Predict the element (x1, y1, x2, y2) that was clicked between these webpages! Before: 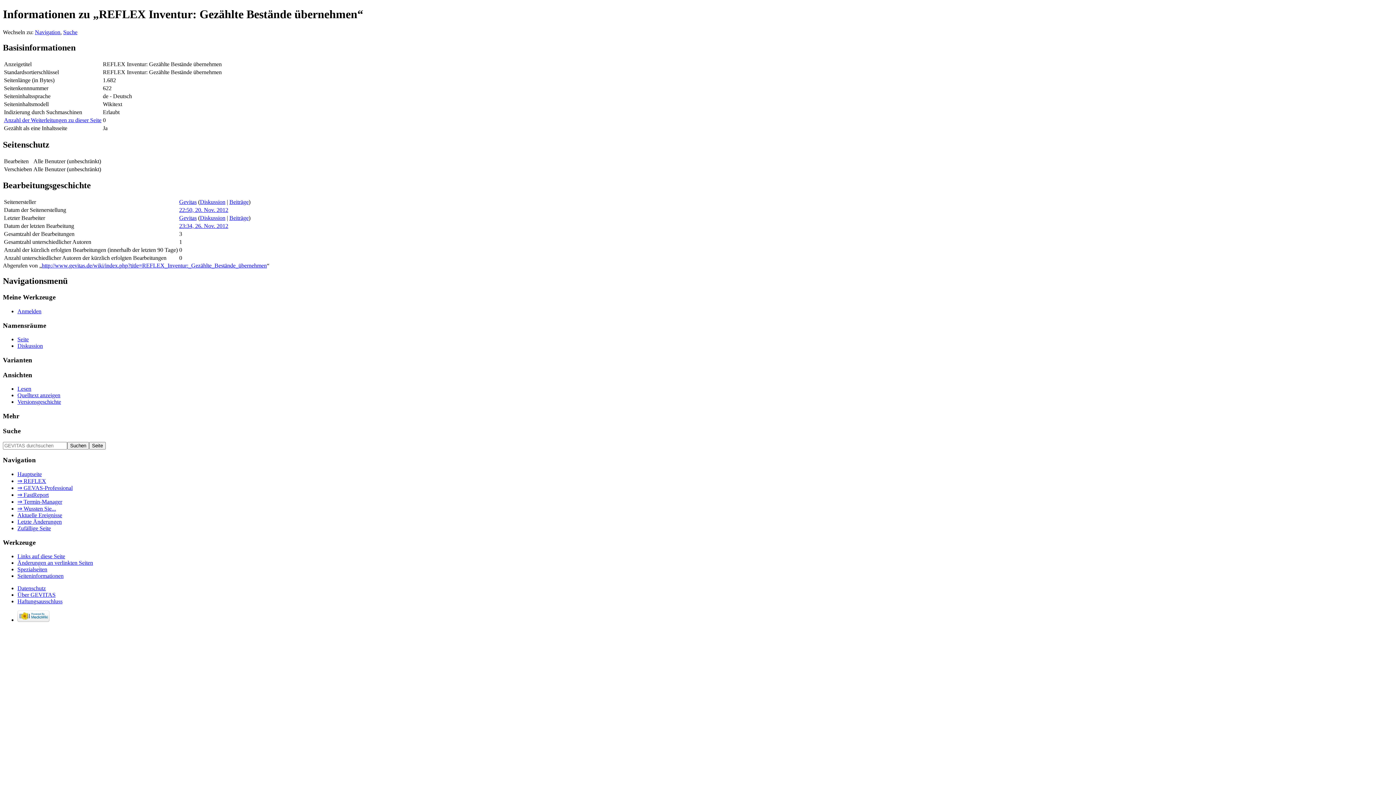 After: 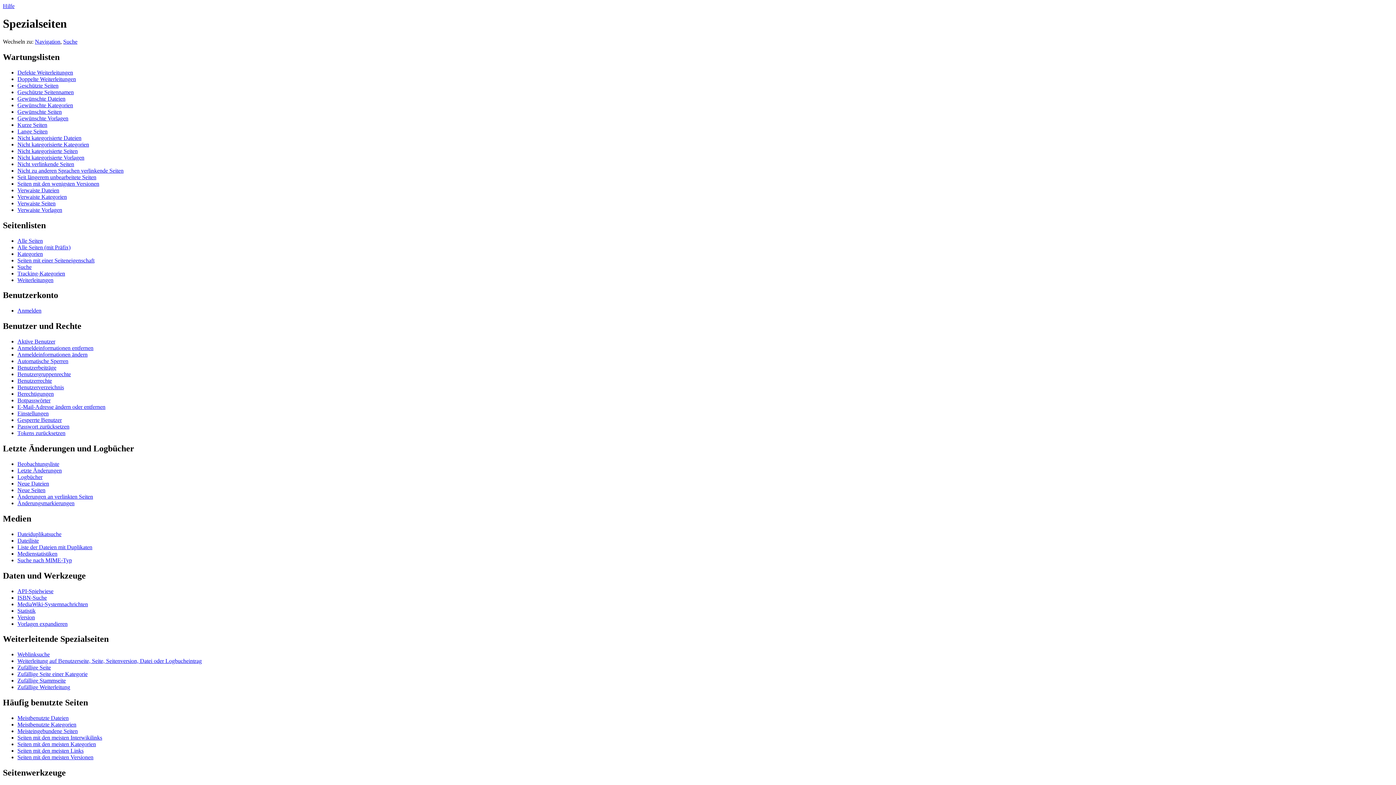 Action: bbox: (17, 566, 47, 572) label: Spezialseiten